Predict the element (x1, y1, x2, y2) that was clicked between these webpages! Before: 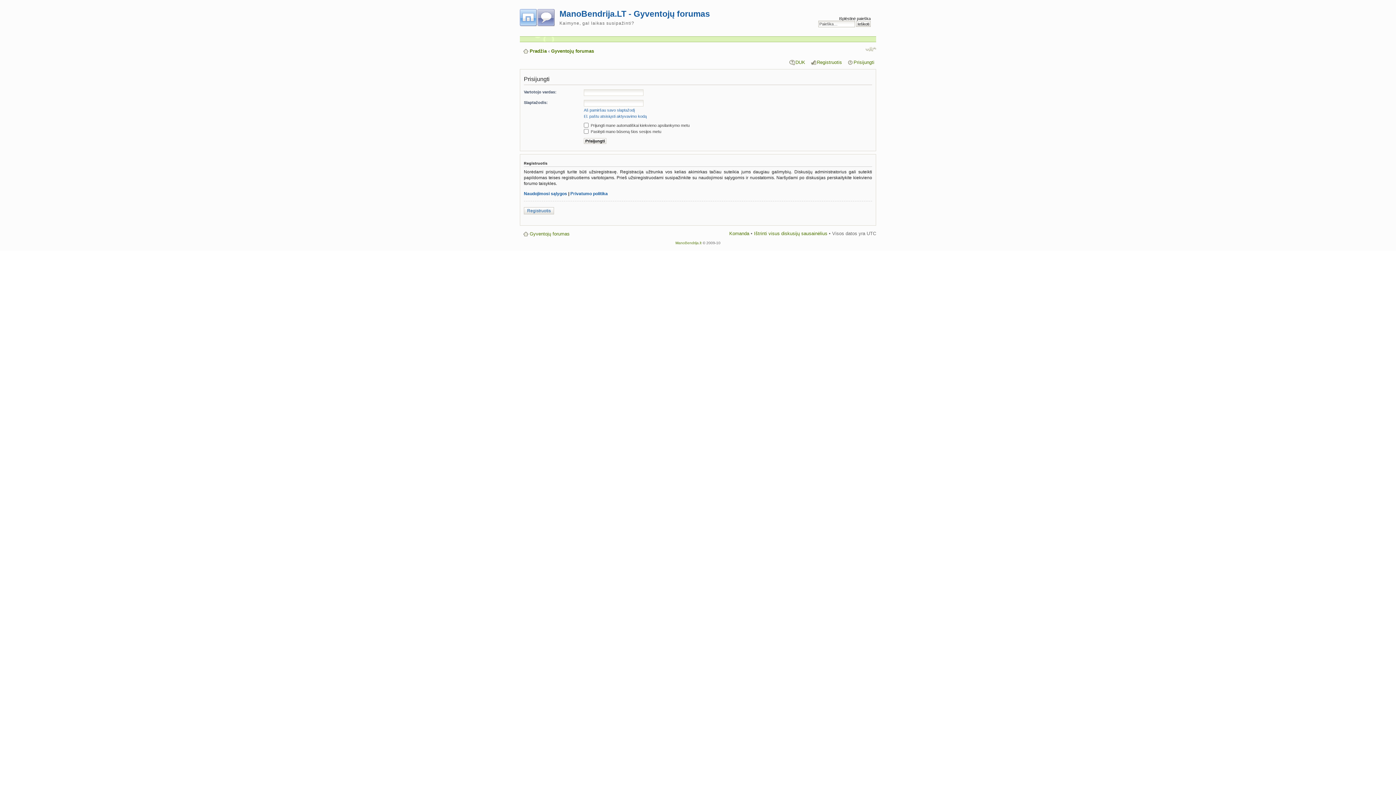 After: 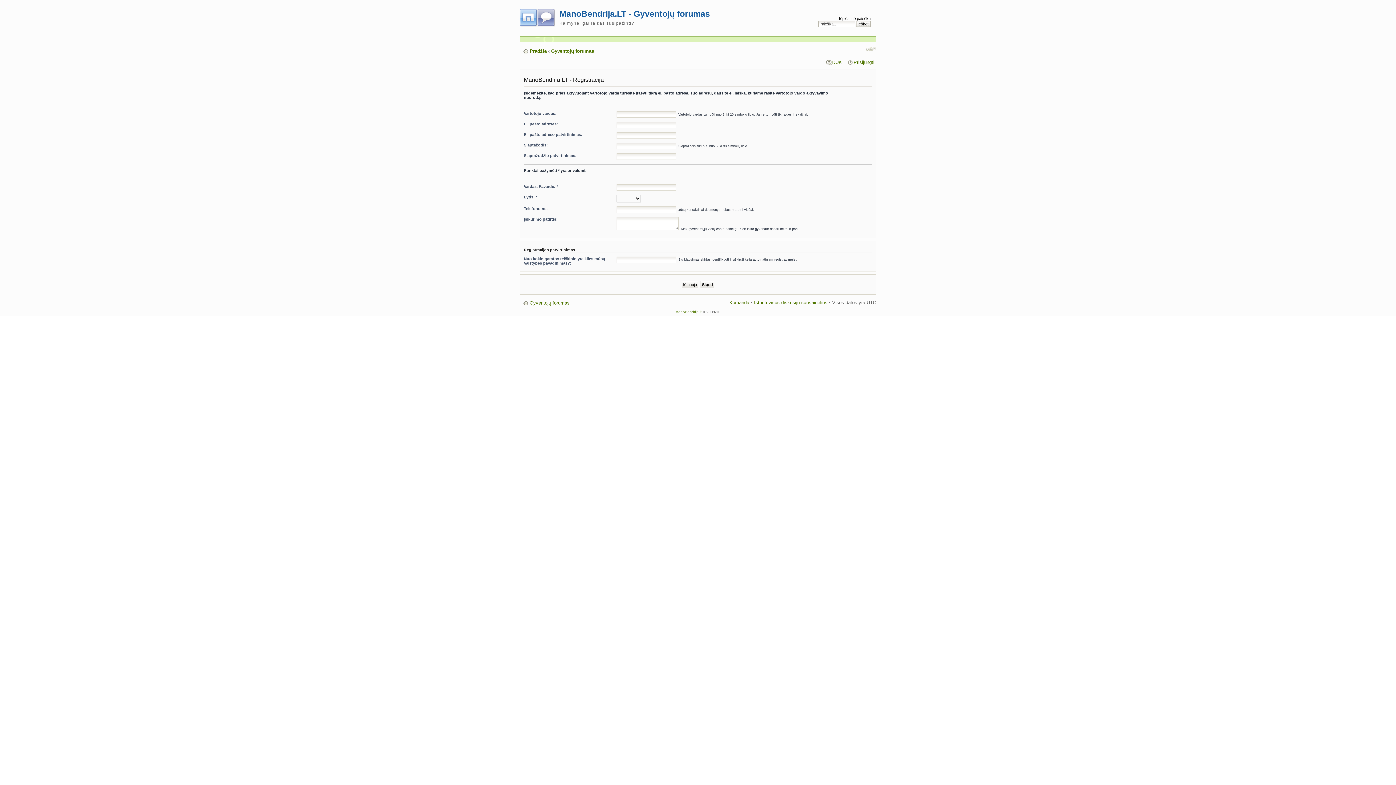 Action: bbox: (817, 59, 842, 65) label: Registruotis